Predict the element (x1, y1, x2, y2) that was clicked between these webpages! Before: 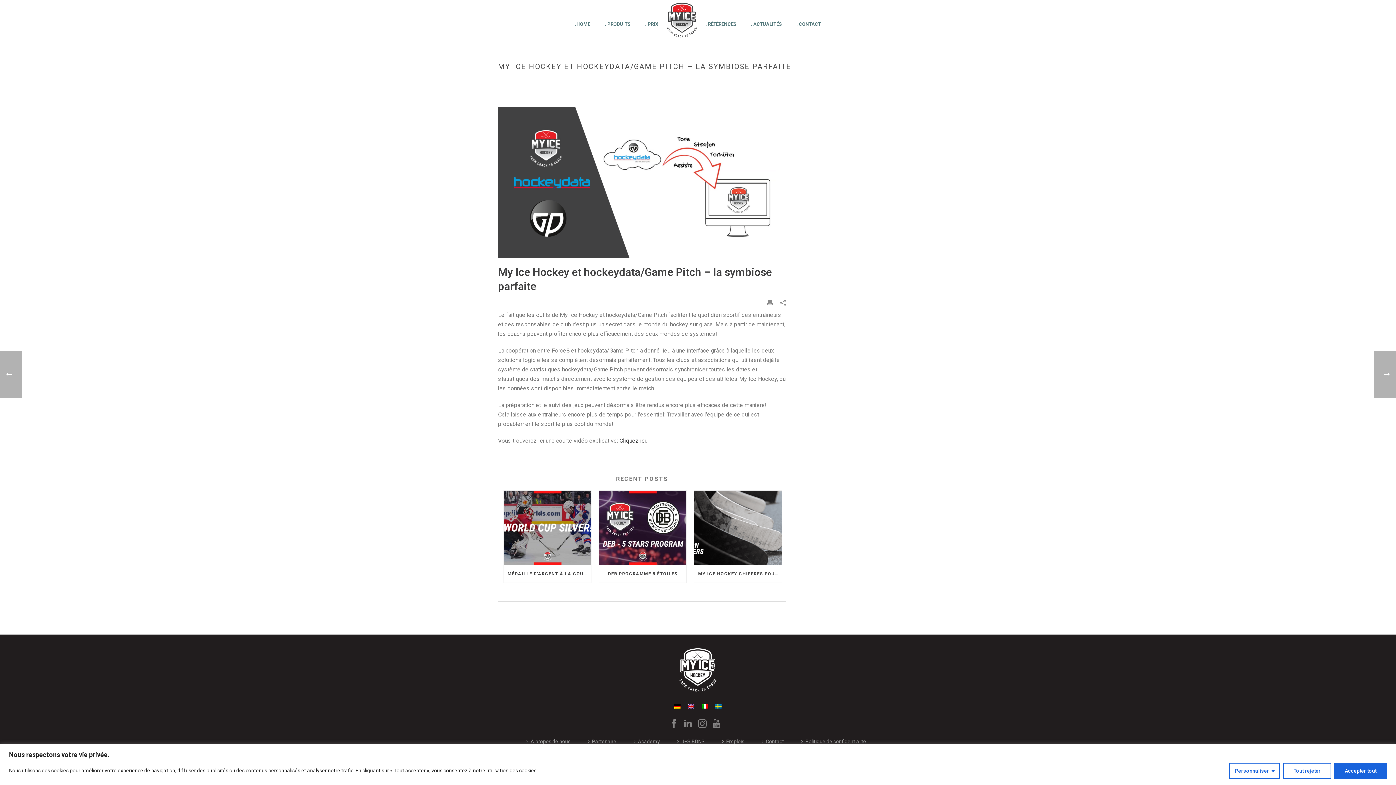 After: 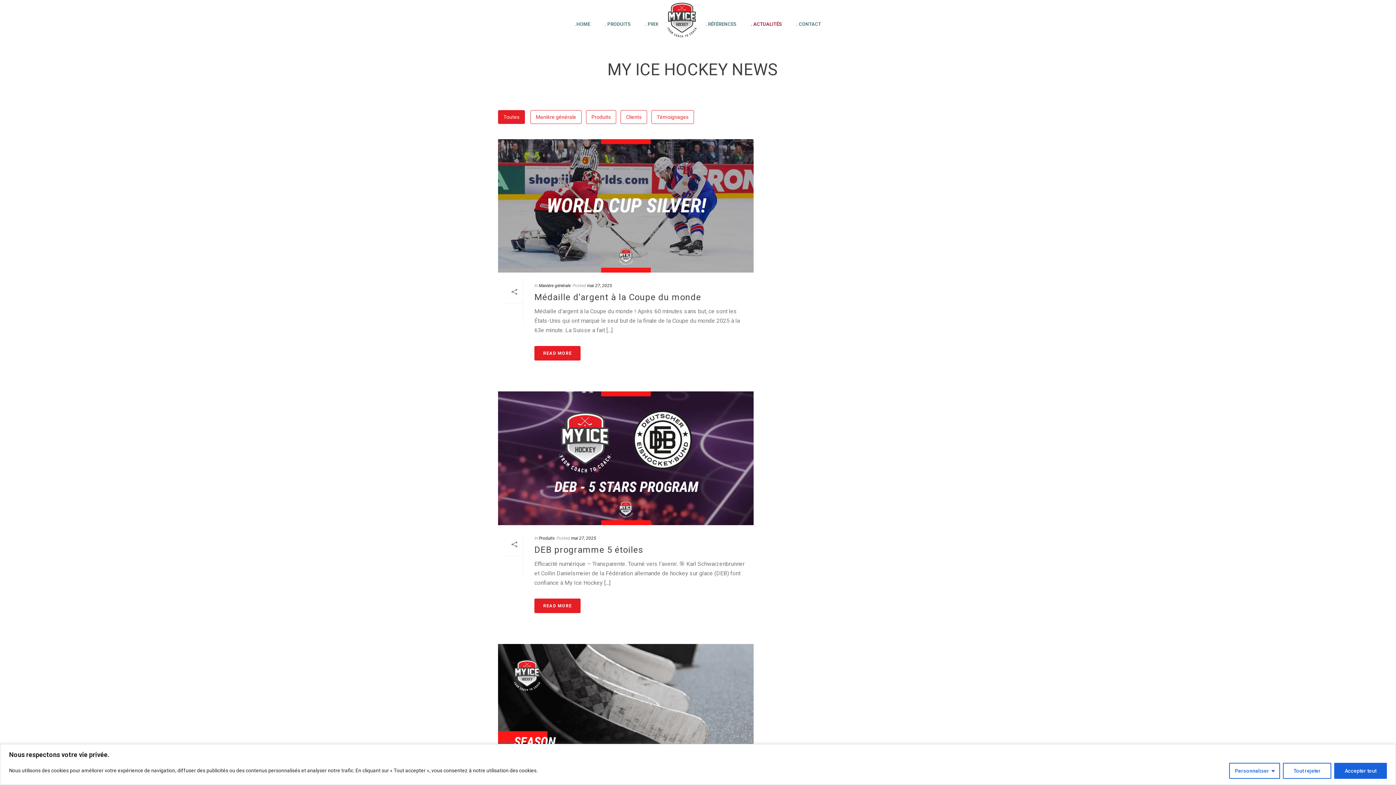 Action: bbox: (743, 0, 789, 47) label: . ACTUALITÉS